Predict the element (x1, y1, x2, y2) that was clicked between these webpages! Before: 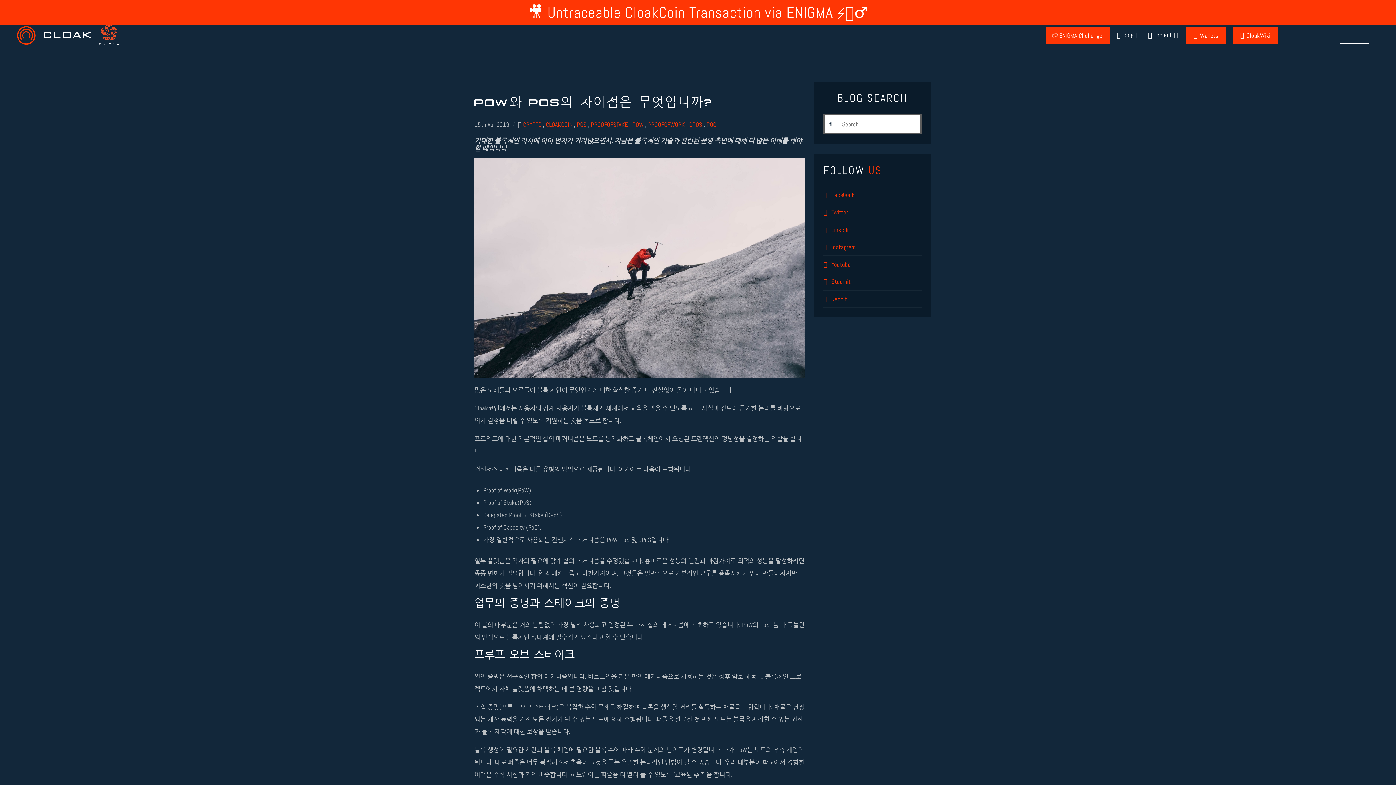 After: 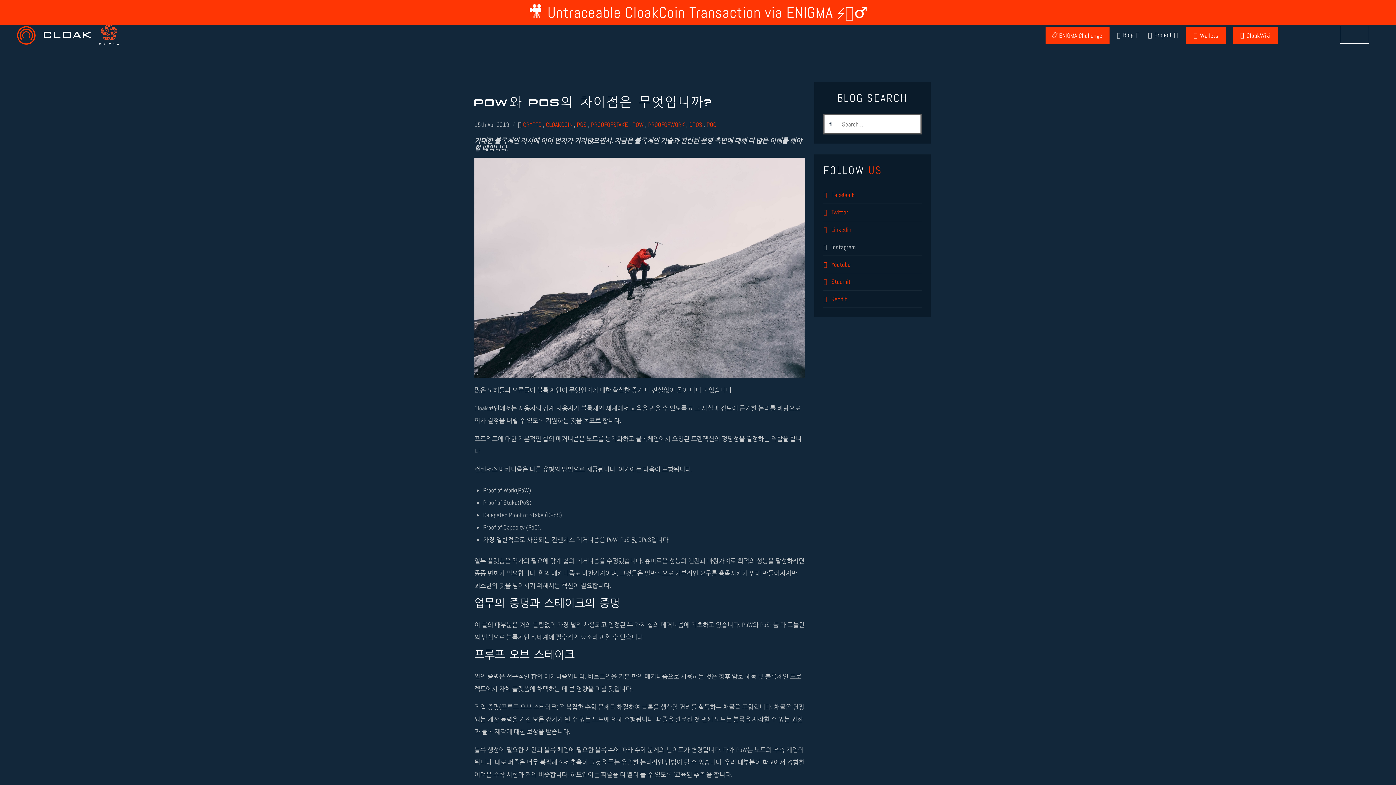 Action: label:  Instagram bbox: (823, 238, 921, 256)